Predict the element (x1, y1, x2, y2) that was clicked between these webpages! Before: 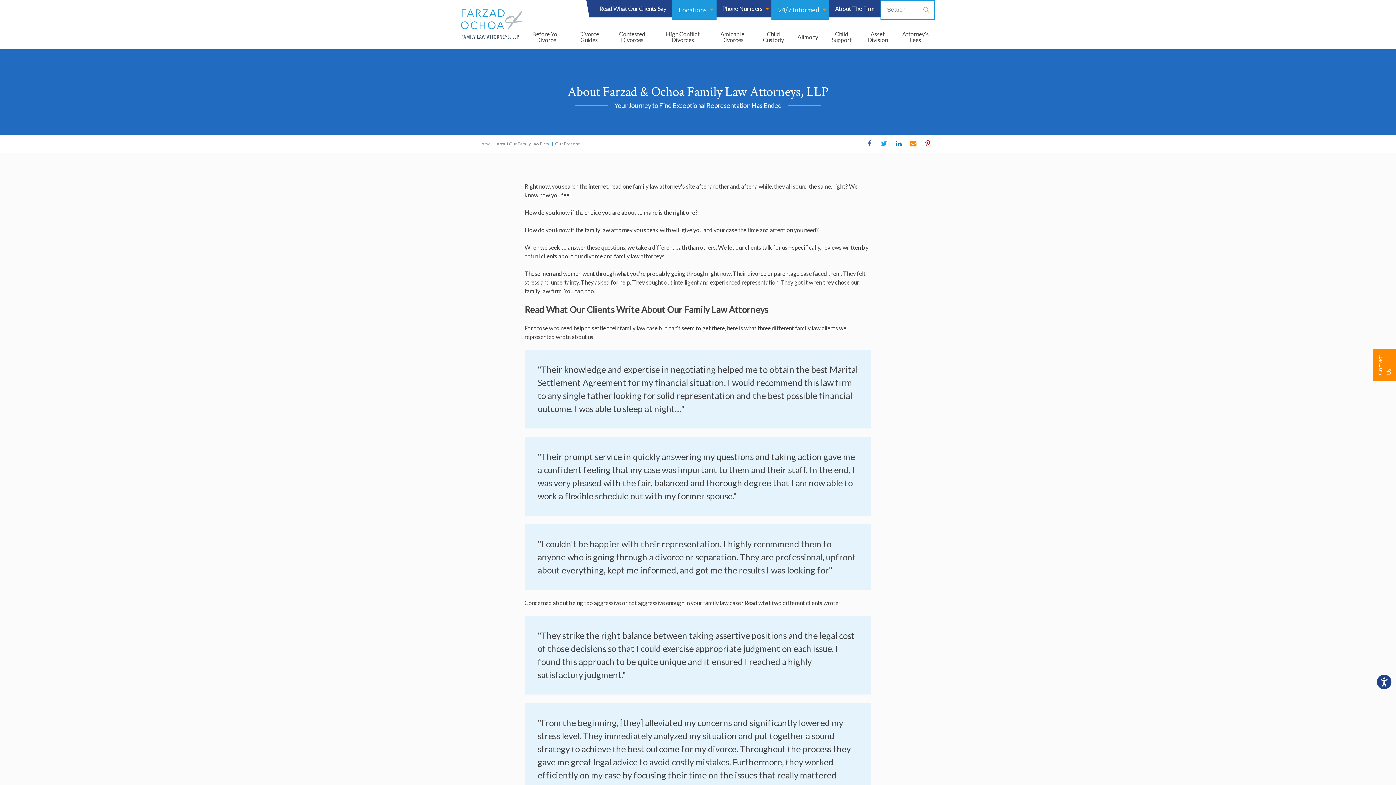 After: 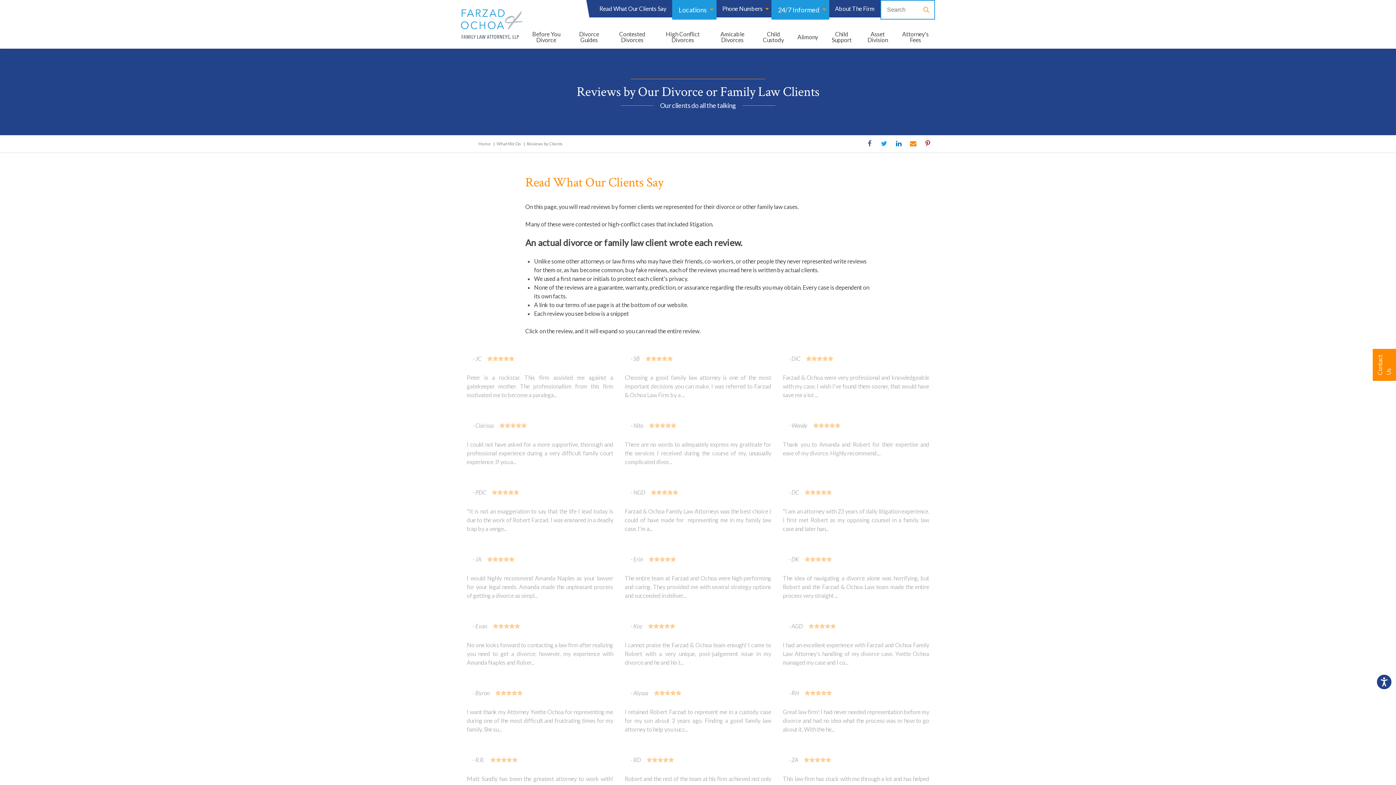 Action: bbox: (593, 0, 672, 17) label: Read What Our Clients Say